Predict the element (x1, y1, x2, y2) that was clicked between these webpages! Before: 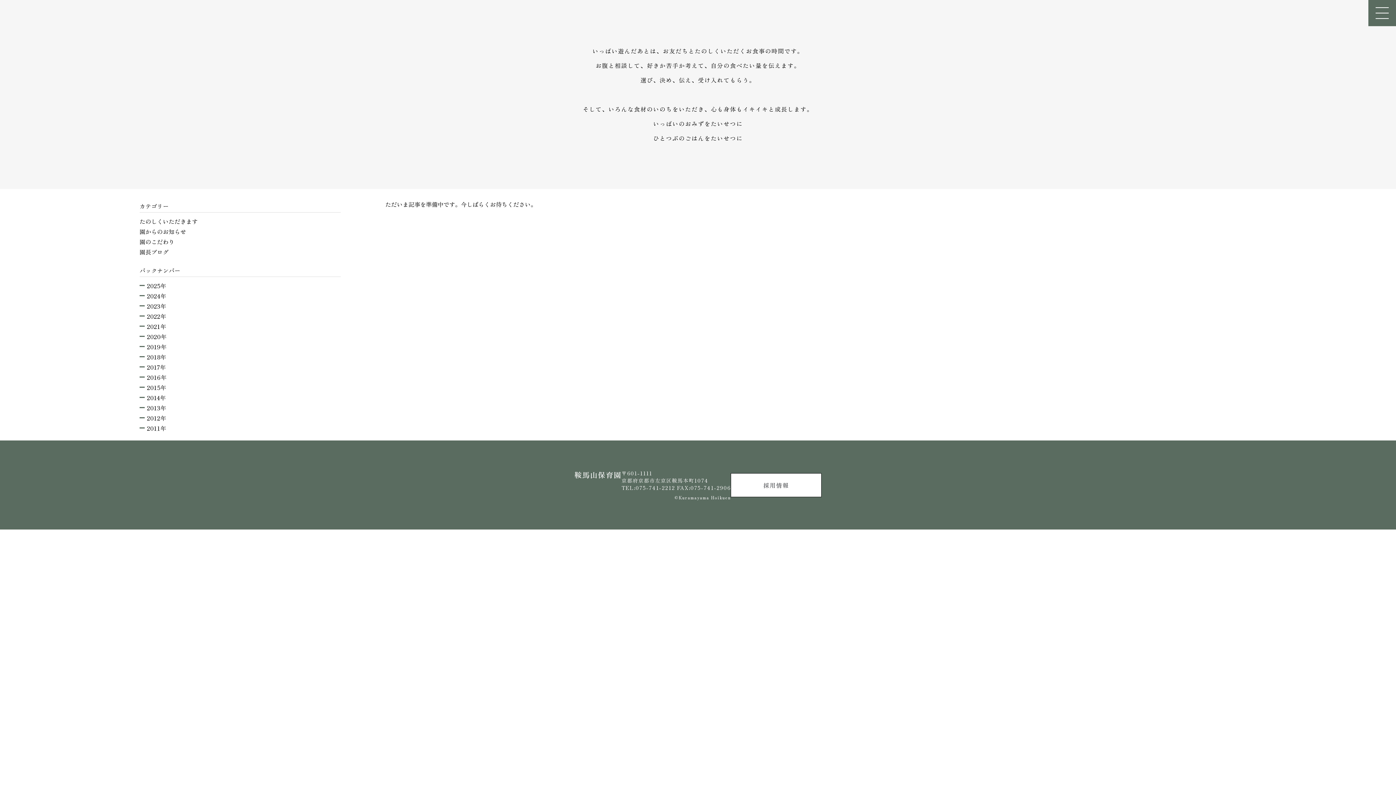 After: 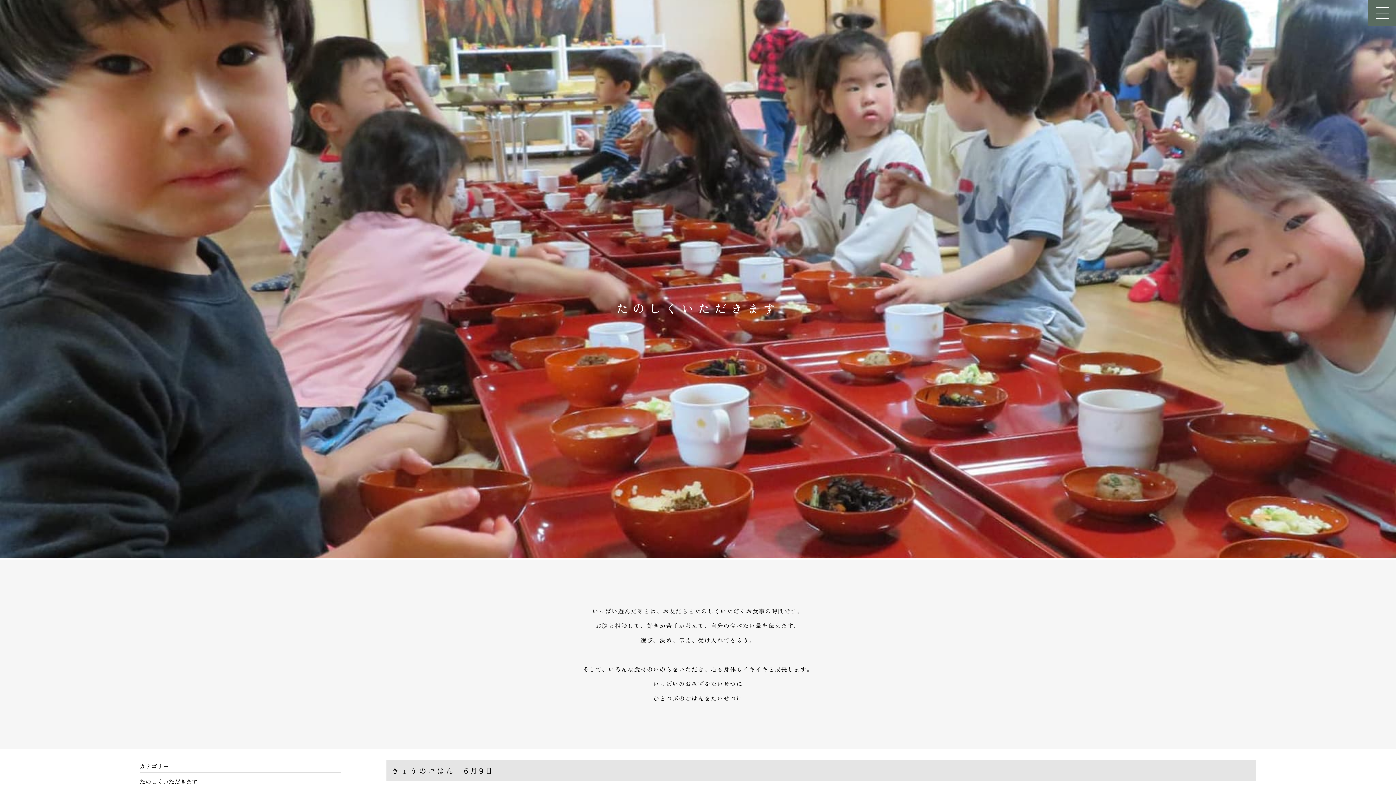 Action: label: たのしくいただきます bbox: (139, 216, 340, 226)